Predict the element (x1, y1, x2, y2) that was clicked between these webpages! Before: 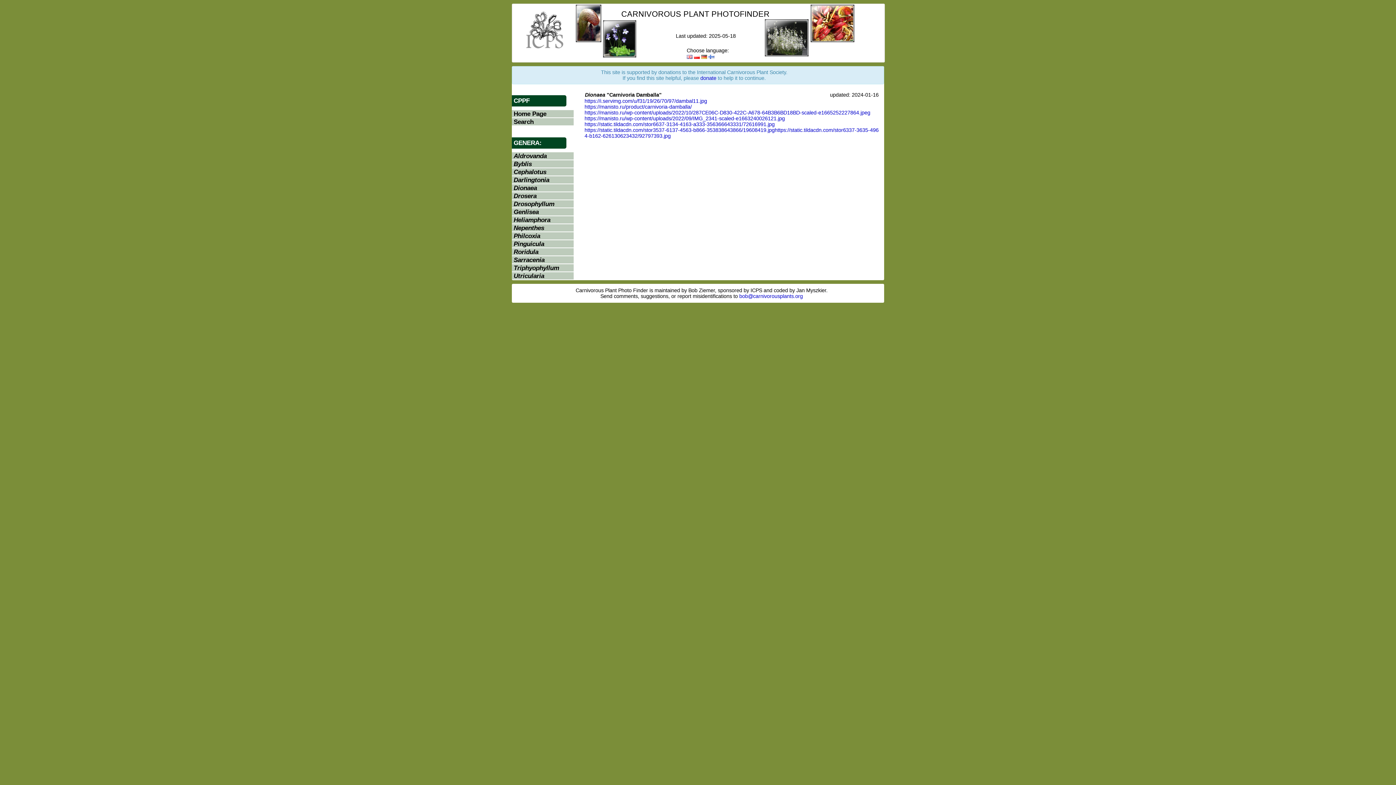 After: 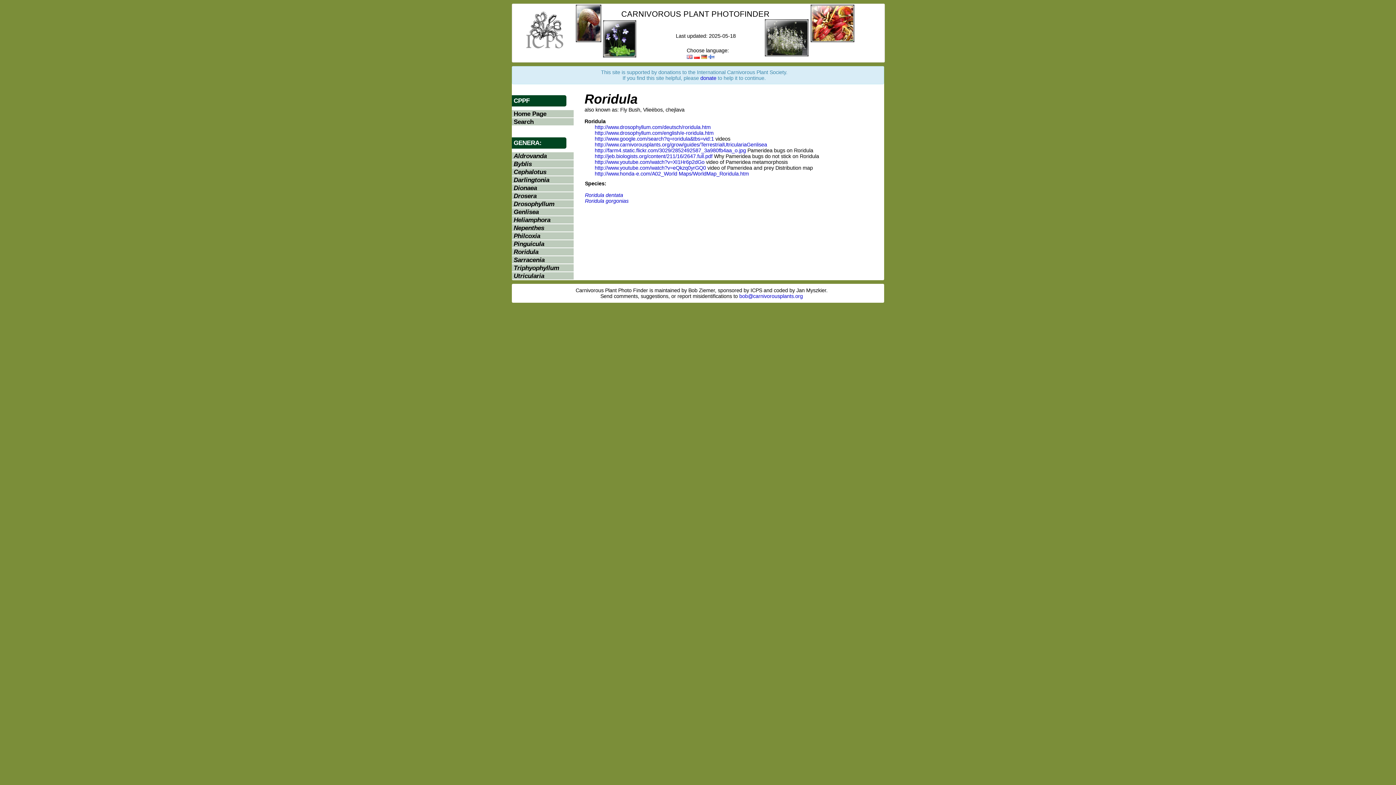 Action: bbox: (513, 248, 538, 255) label: Roridula